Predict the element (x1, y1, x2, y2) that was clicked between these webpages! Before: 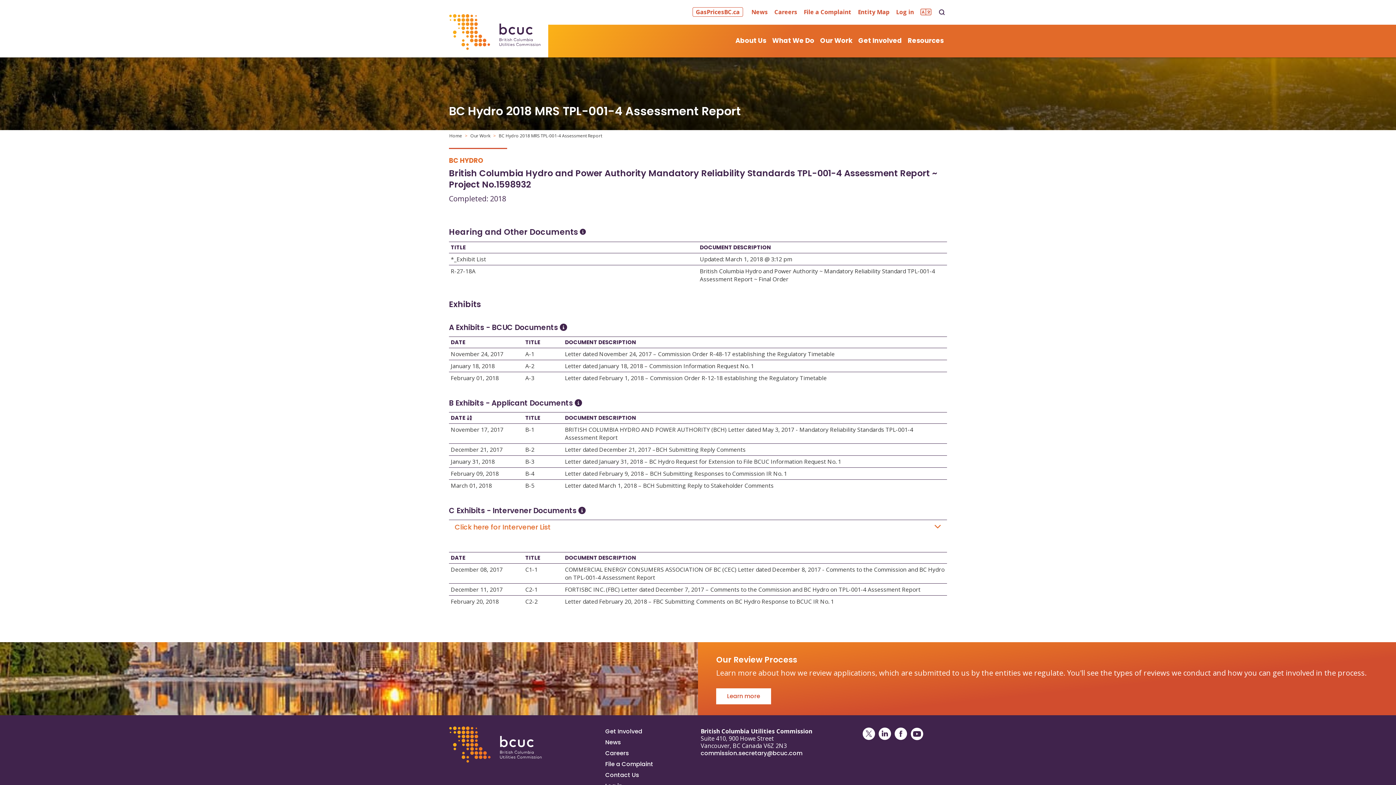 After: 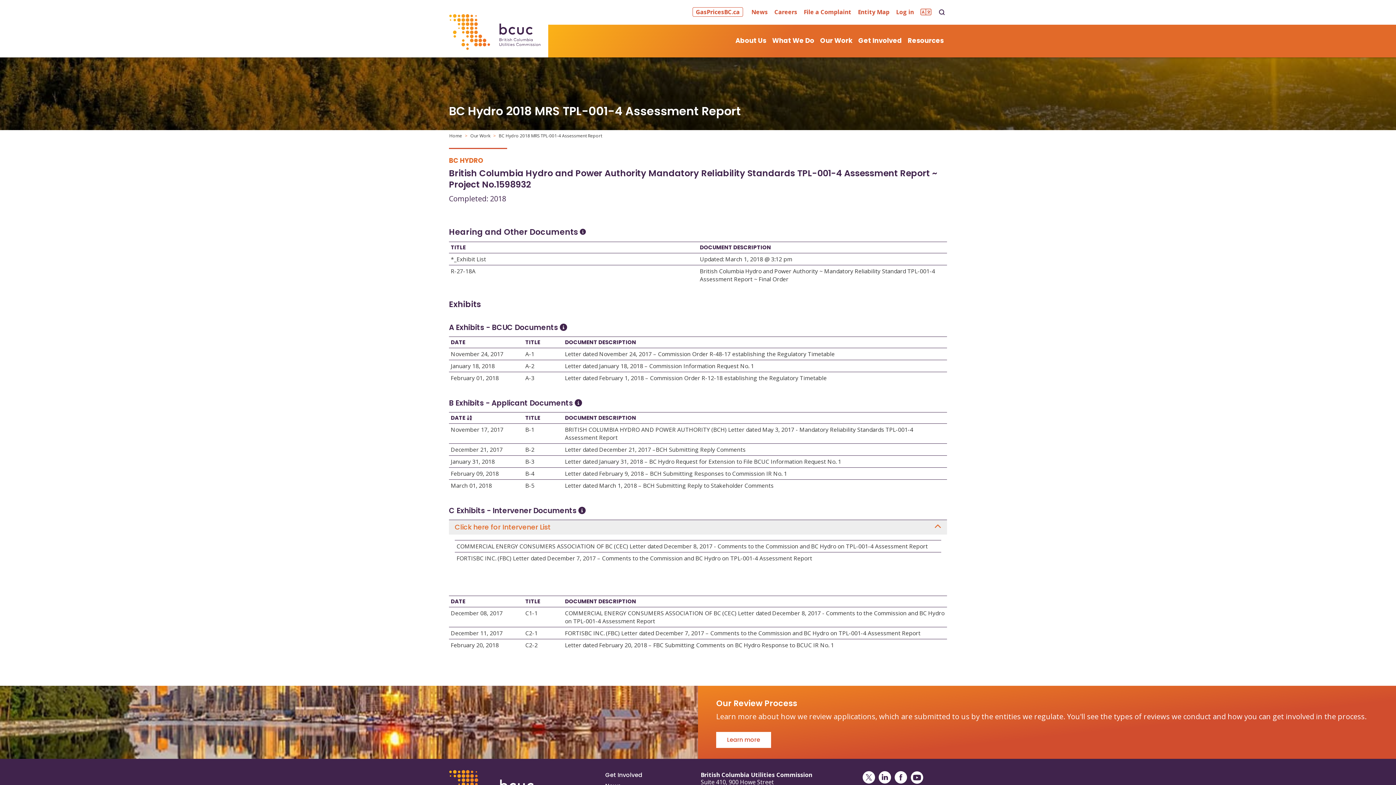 Action: label: Click here for Intervener List bbox: (454, 523, 941, 532)